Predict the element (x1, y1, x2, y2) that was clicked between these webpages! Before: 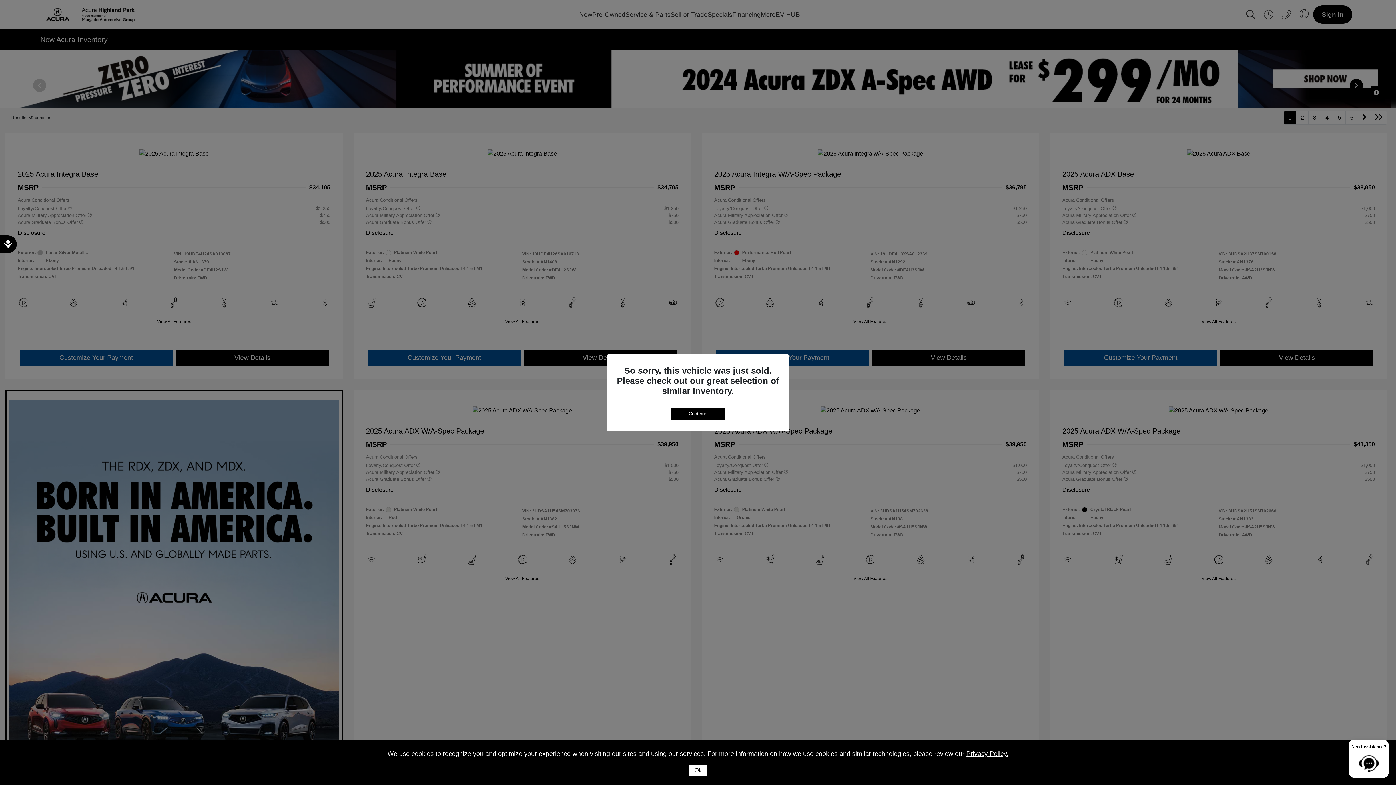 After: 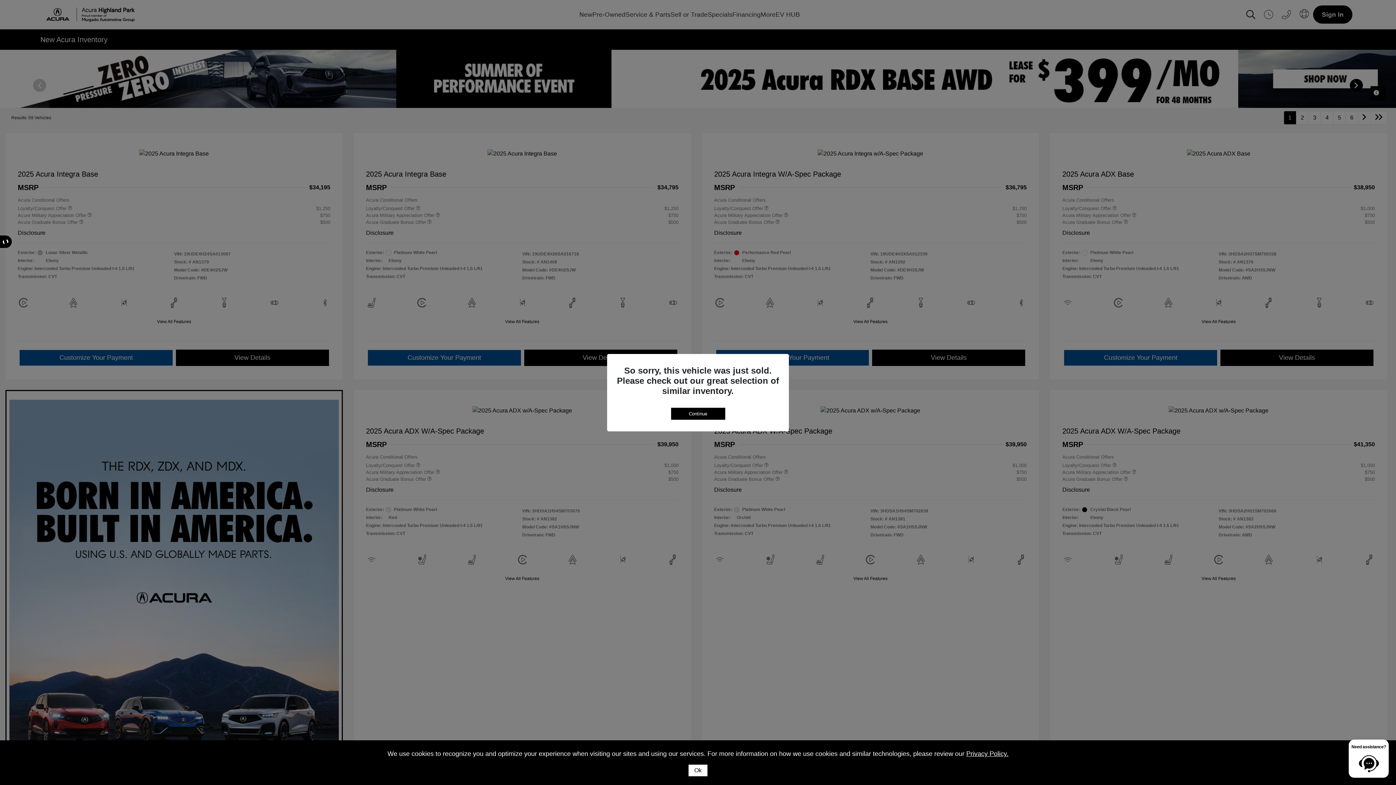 Action: bbox: (0, 235, 16, 253) label: Accessibility